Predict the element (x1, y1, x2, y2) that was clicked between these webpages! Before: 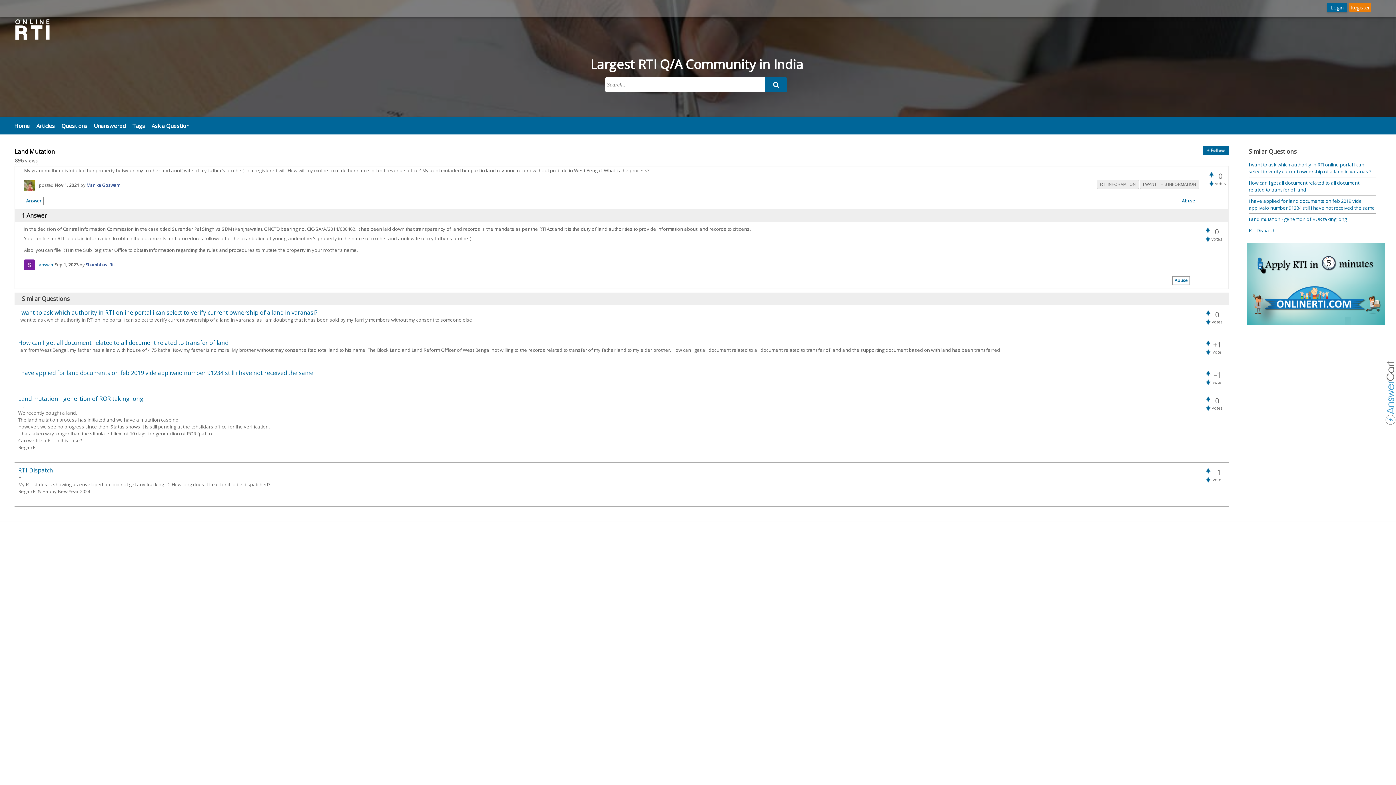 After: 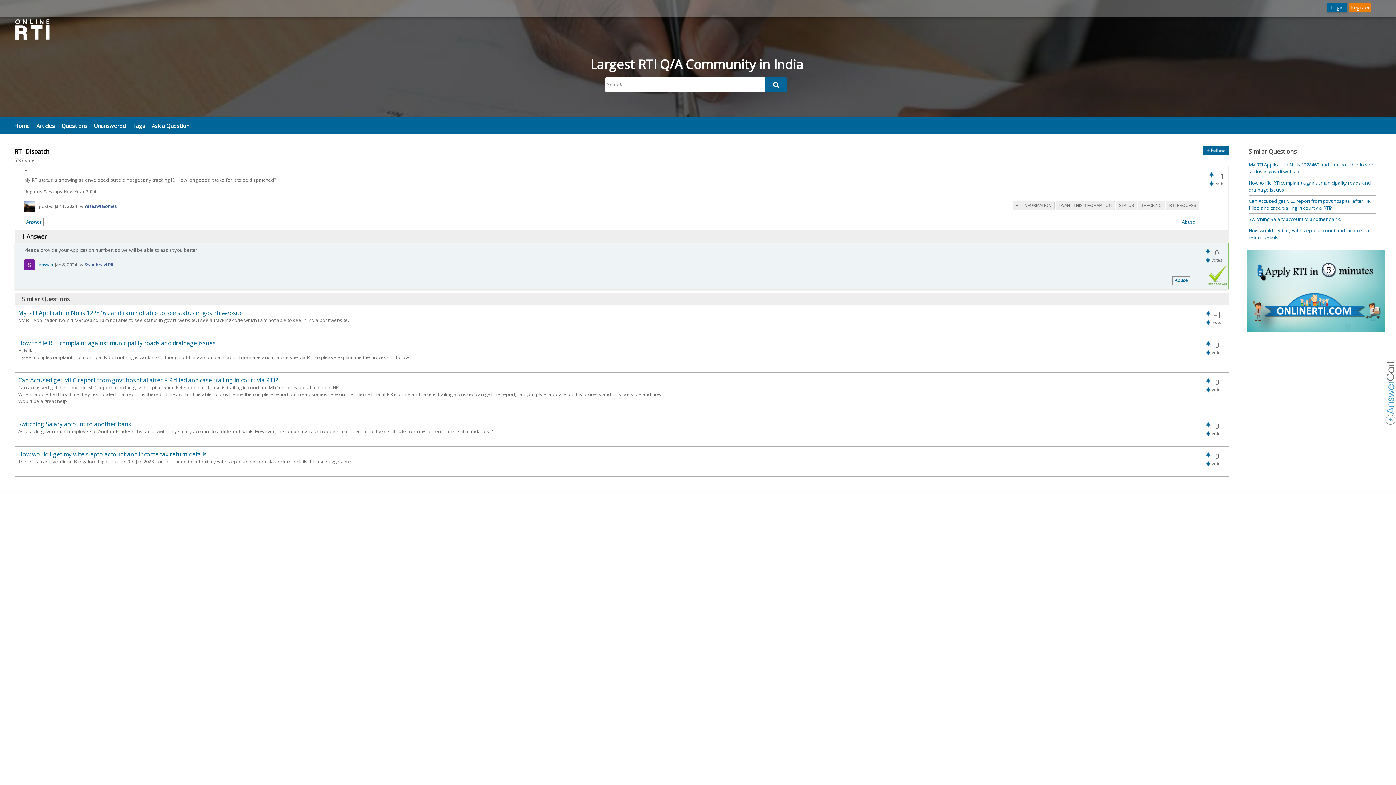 Action: label: RTI Dispatch bbox: (1249, 227, 1376, 234)